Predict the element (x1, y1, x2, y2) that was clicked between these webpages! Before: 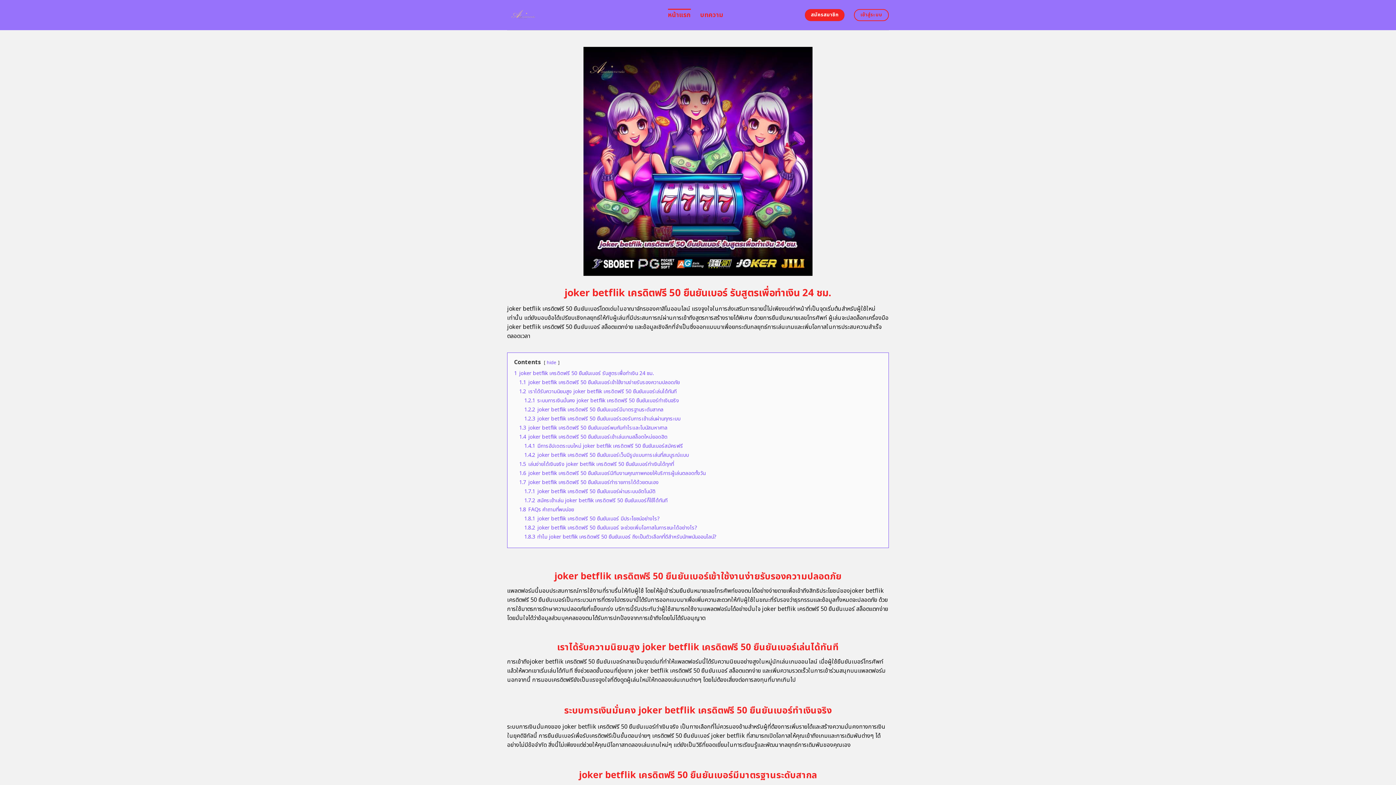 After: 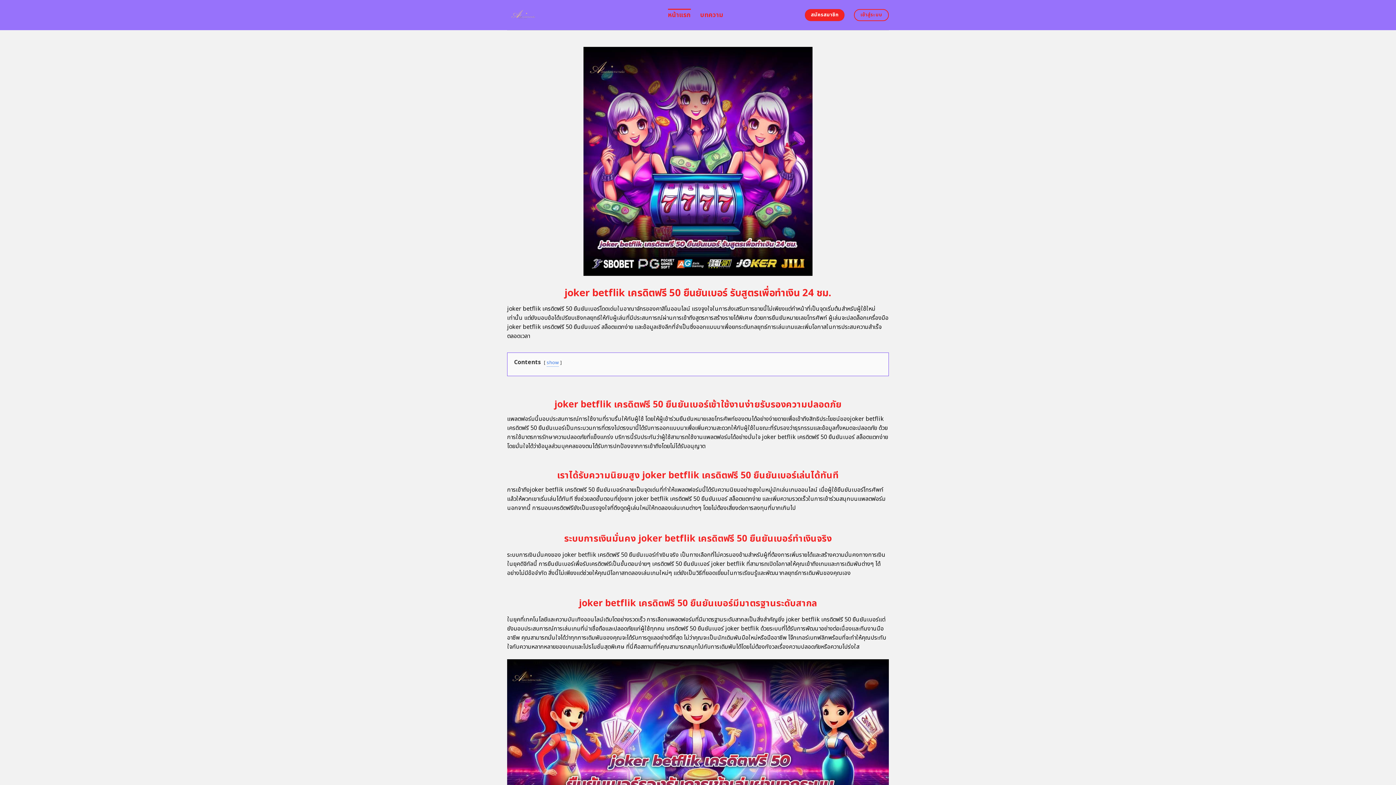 Action: bbox: (546, 359, 556, 366) label: hide